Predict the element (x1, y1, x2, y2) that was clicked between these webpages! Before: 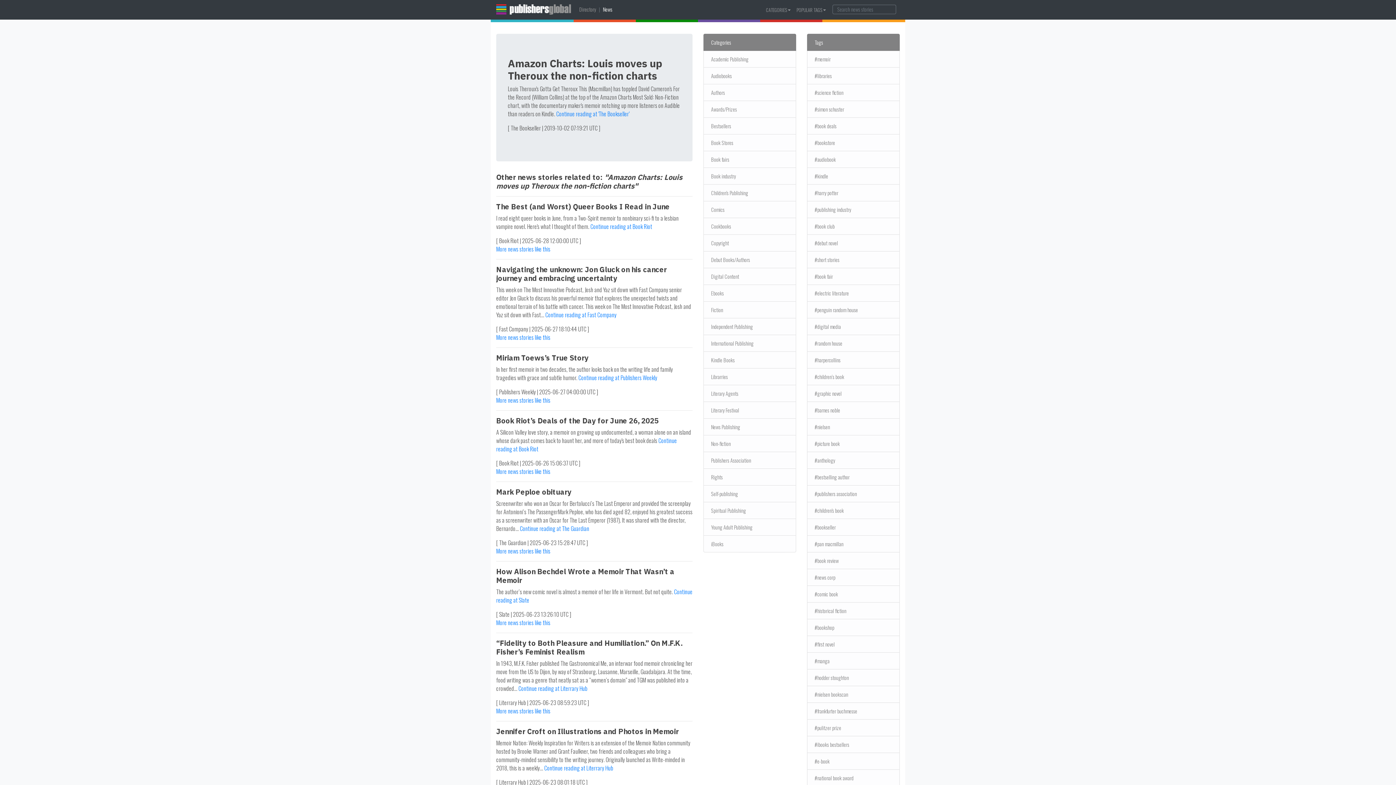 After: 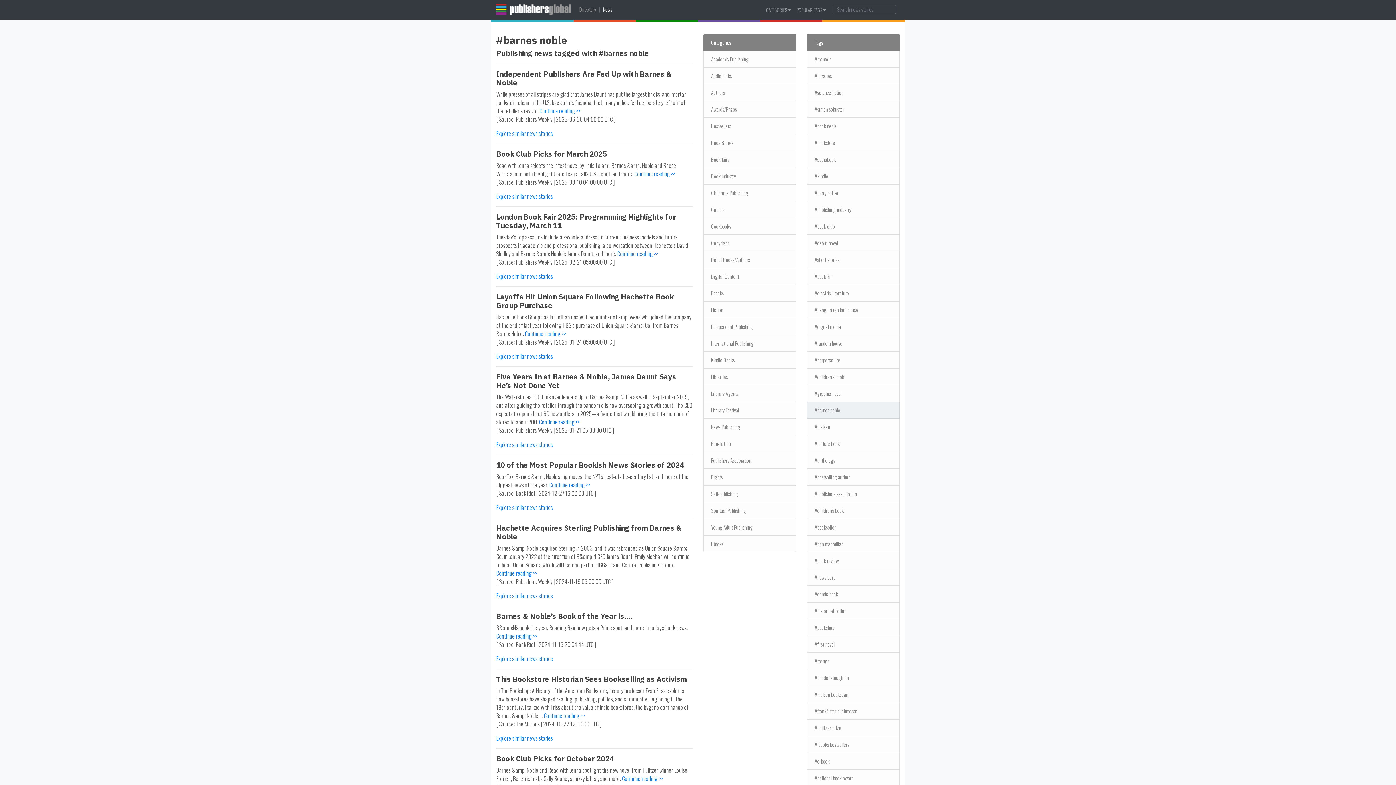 Action: bbox: (807, 402, 900, 418) label: #barnes noble